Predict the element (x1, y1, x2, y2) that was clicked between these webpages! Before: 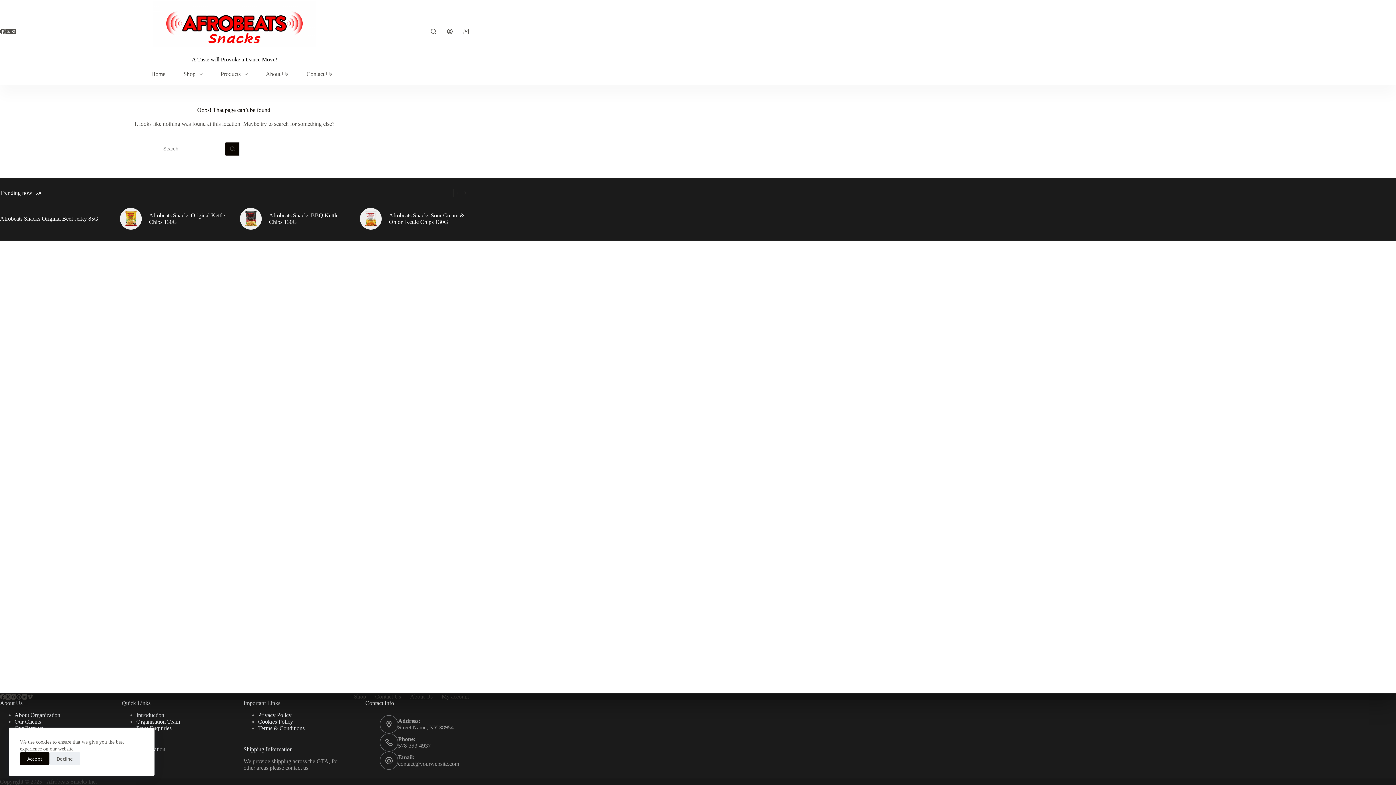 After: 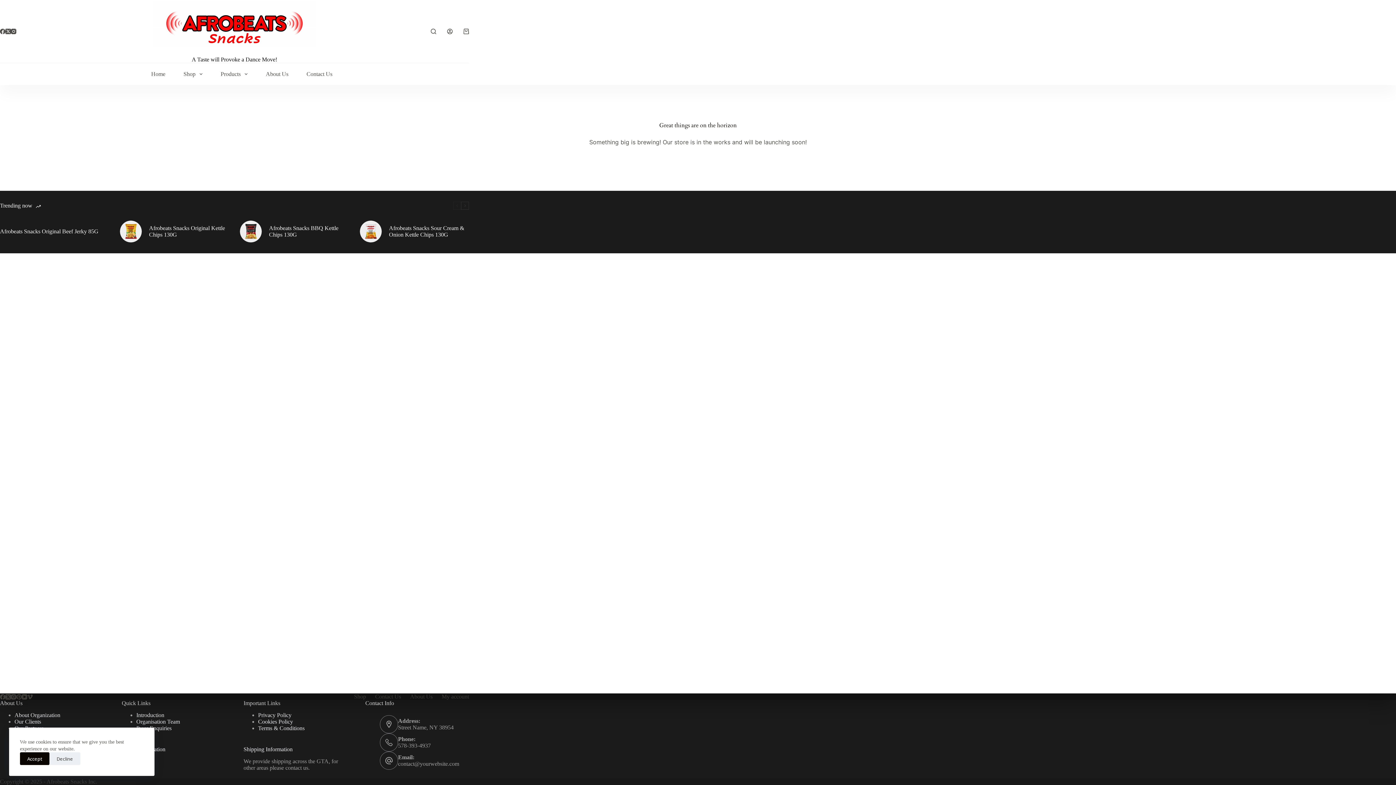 Action: label: Afrobeats Snacks BBQ Kettle Chips 130G bbox: (269, 212, 349, 225)